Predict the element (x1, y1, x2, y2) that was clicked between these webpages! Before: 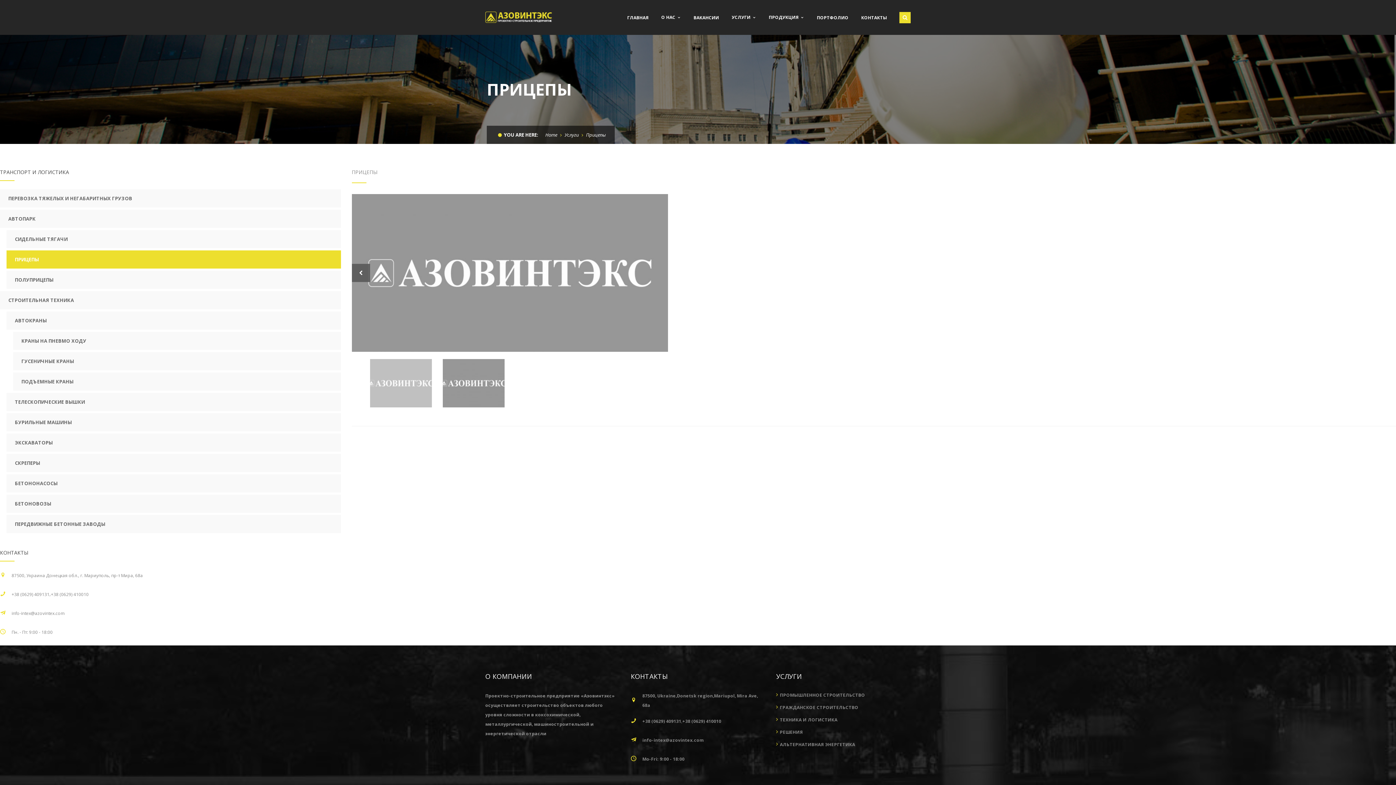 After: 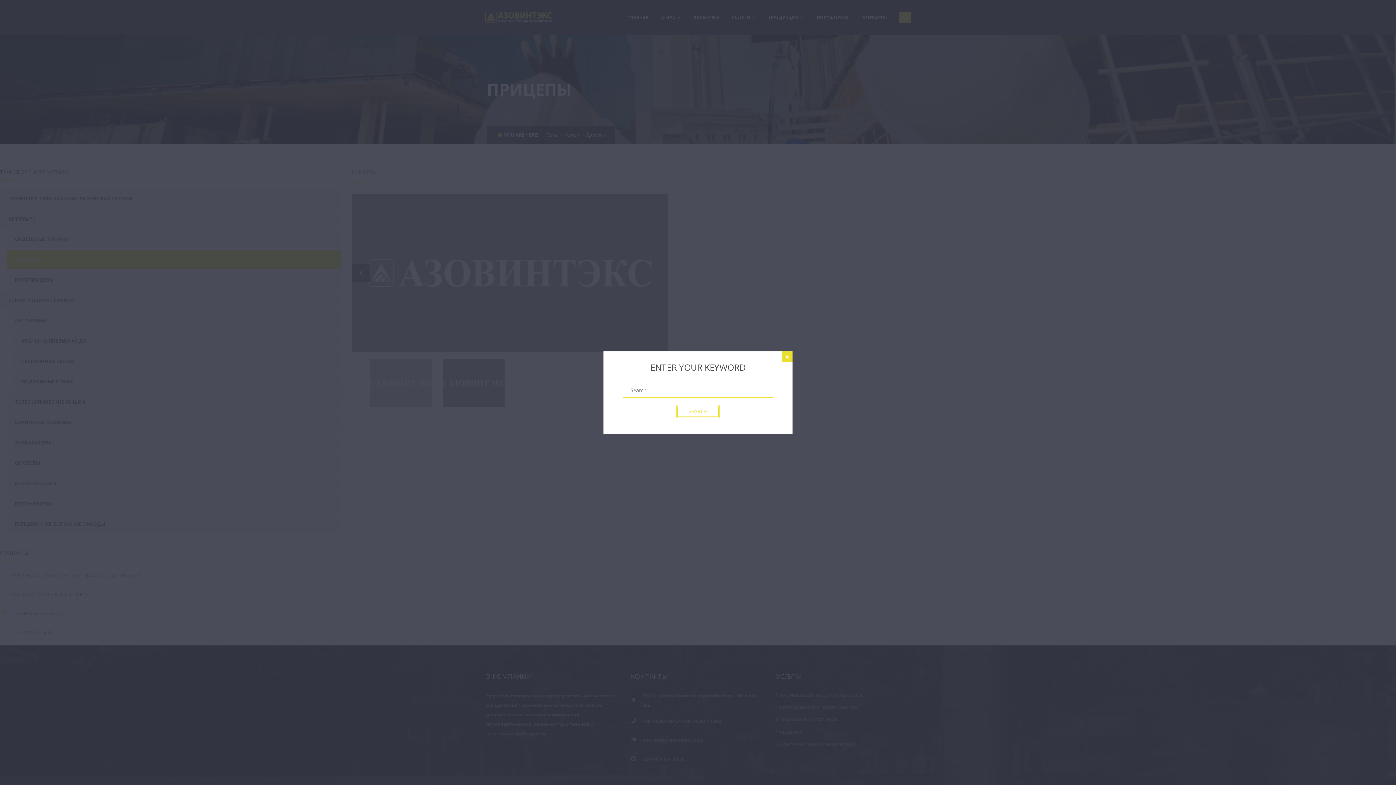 Action: bbox: (899, 0, 910, 34)